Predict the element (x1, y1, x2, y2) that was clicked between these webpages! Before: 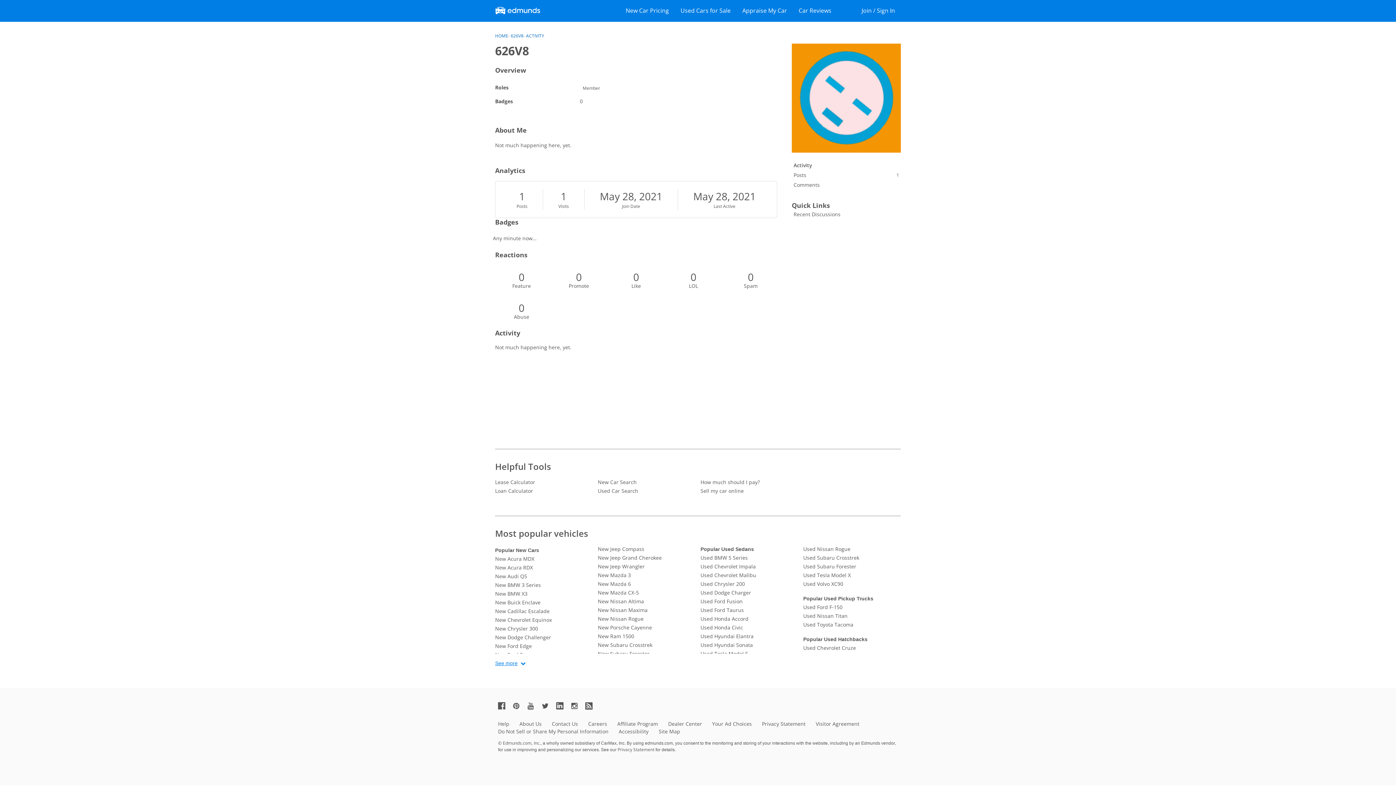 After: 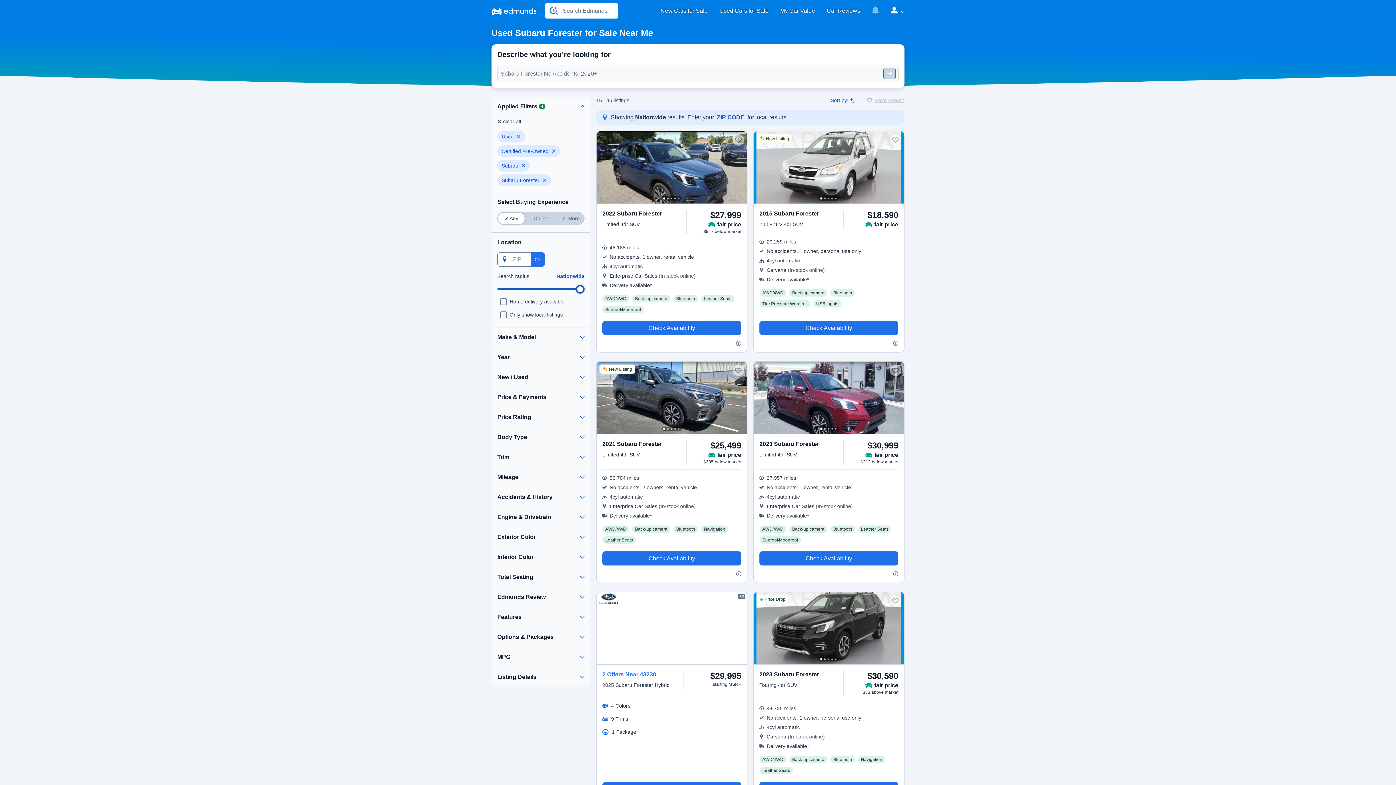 Action: label: Used Subaru Forester bbox: (803, 562, 901, 571)